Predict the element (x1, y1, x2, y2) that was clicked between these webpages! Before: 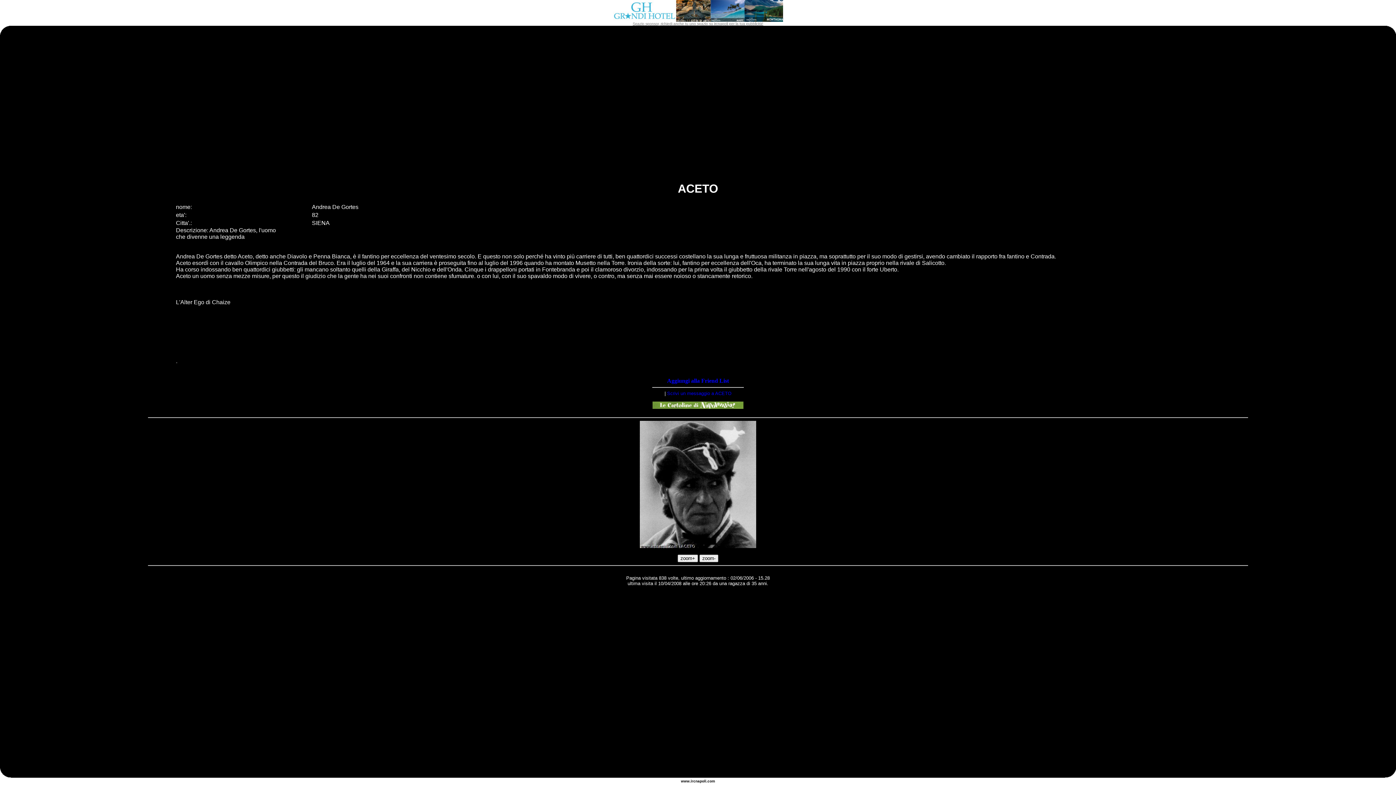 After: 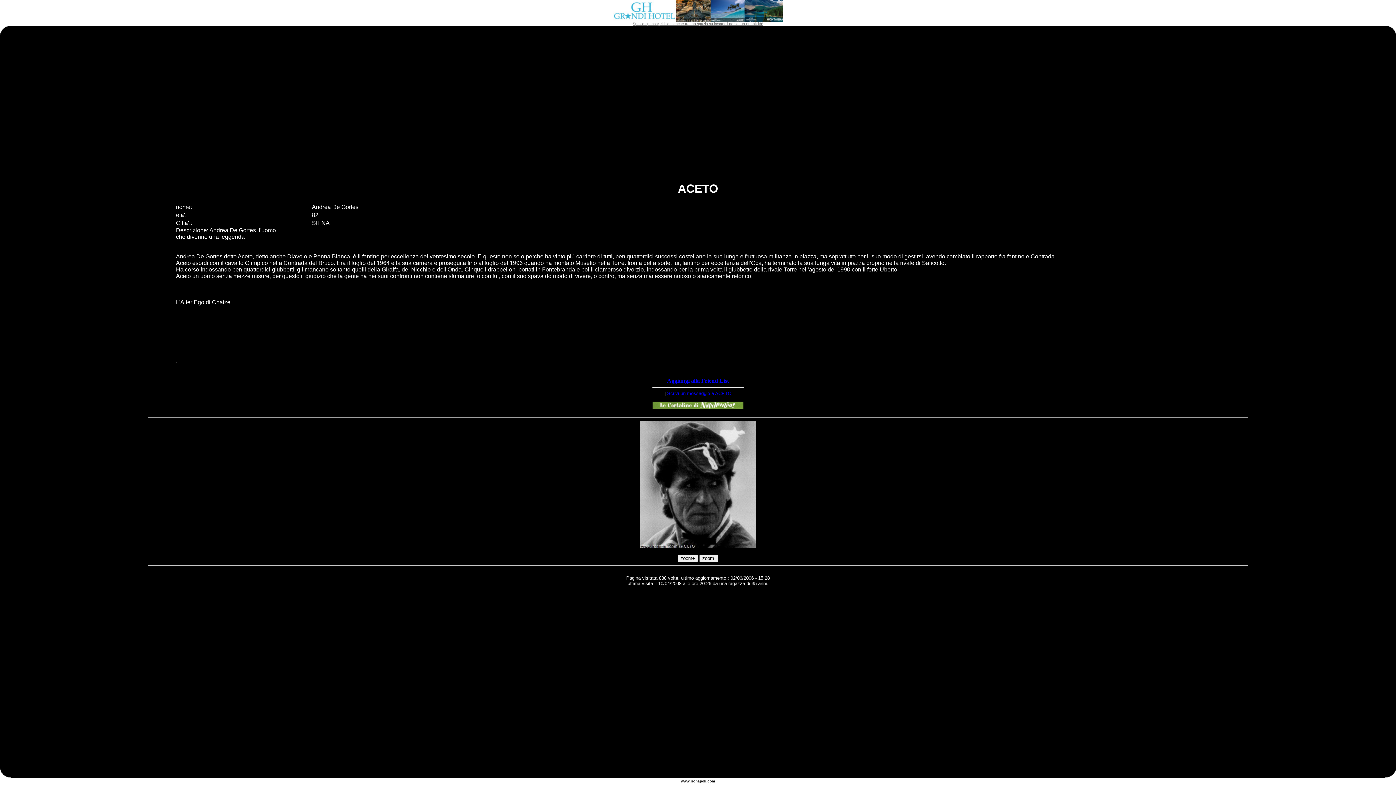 Action: label: Spazio sponsor, richiedi anche tu uno spazio su ircnapoli per la tua pubblicità! bbox: (632, 20, 763, 26)